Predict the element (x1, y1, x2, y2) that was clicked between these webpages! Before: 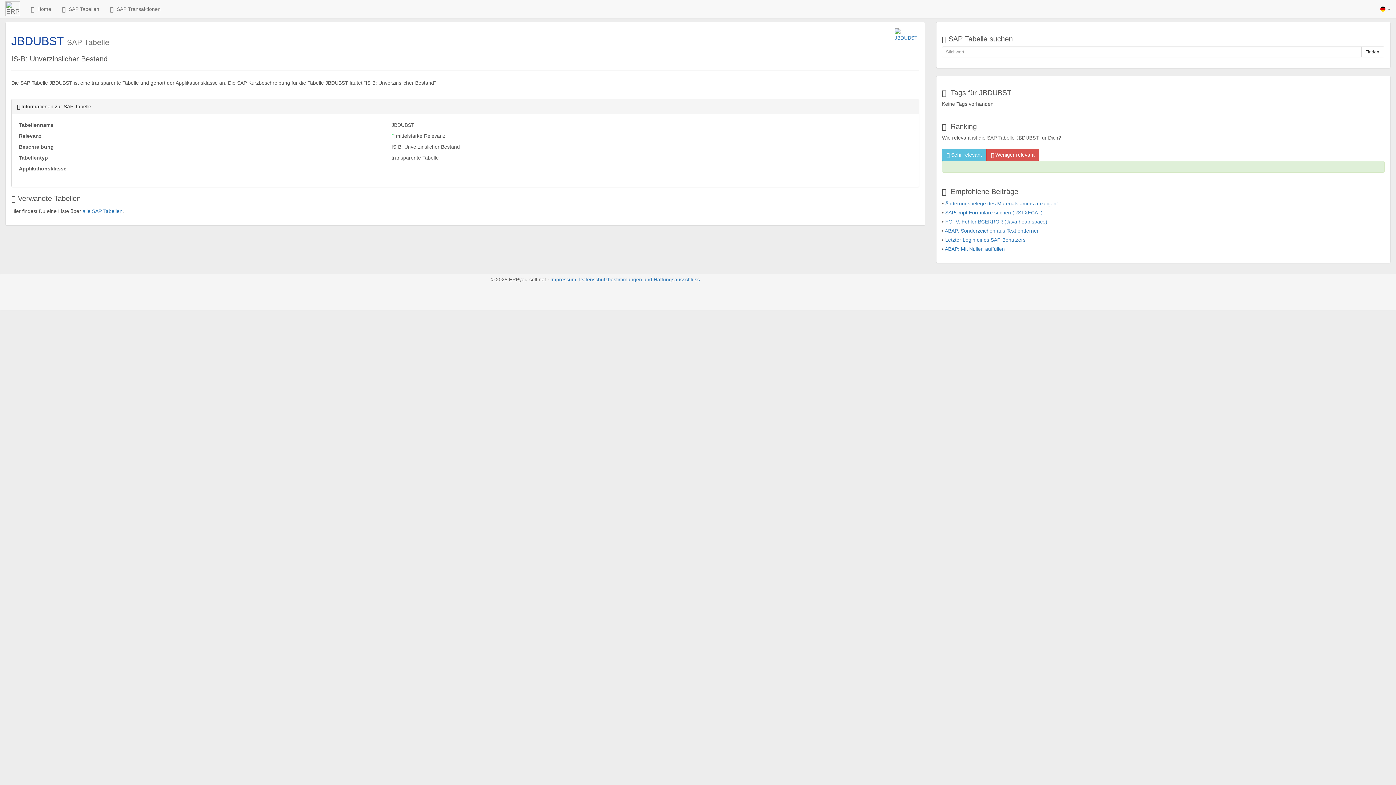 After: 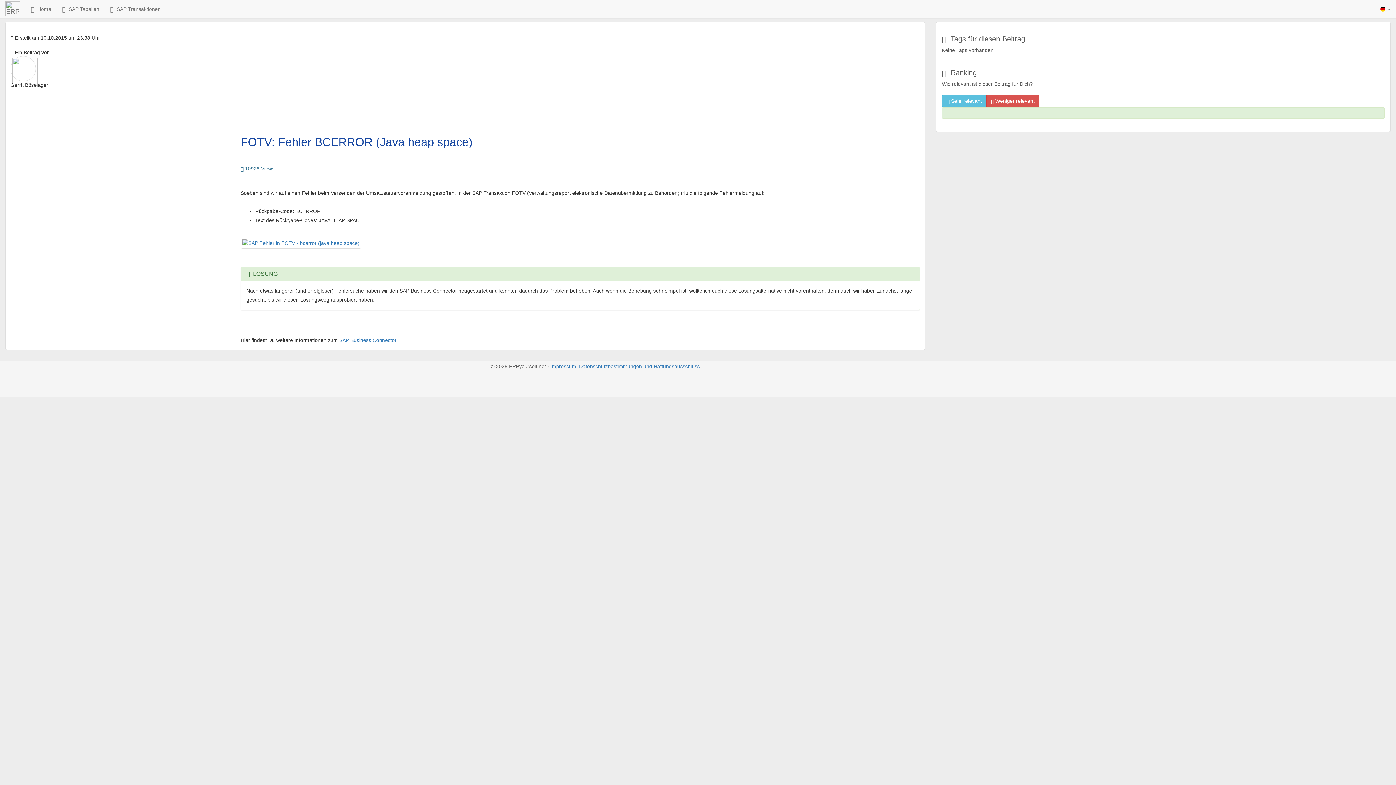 Action: bbox: (945, 218, 1047, 224) label: FOTV: Fehler BCERROR (Java heap space)